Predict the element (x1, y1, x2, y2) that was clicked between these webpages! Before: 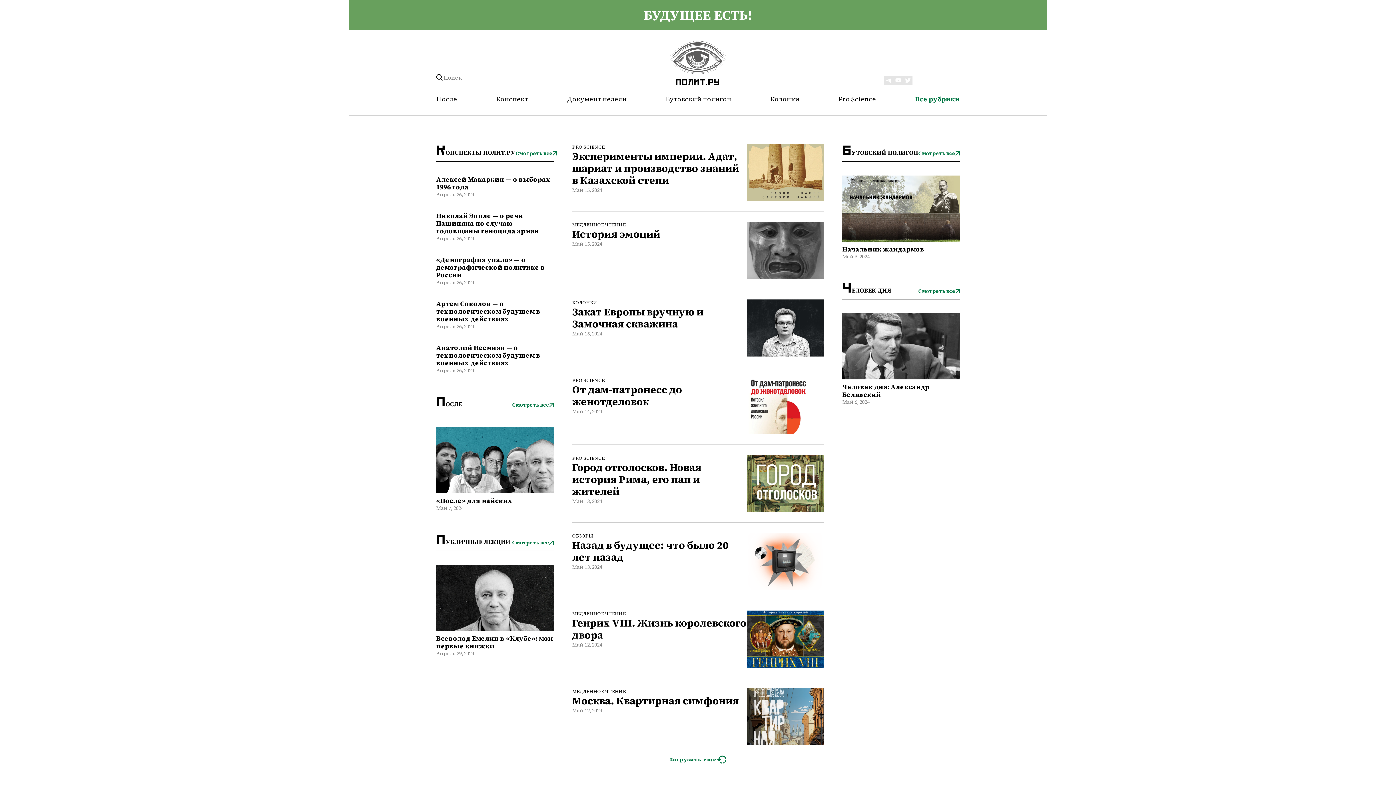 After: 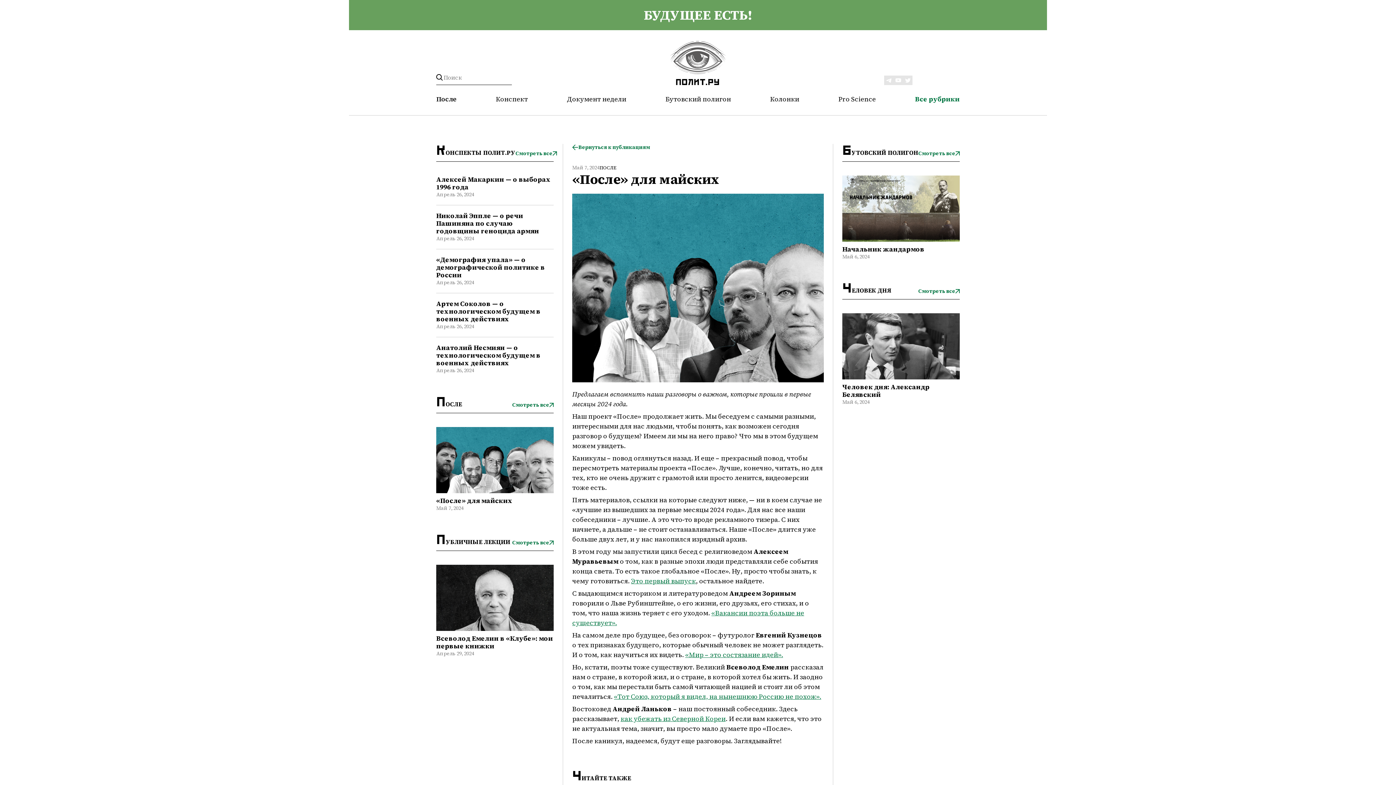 Action: bbox: (436, 427, 553, 497)